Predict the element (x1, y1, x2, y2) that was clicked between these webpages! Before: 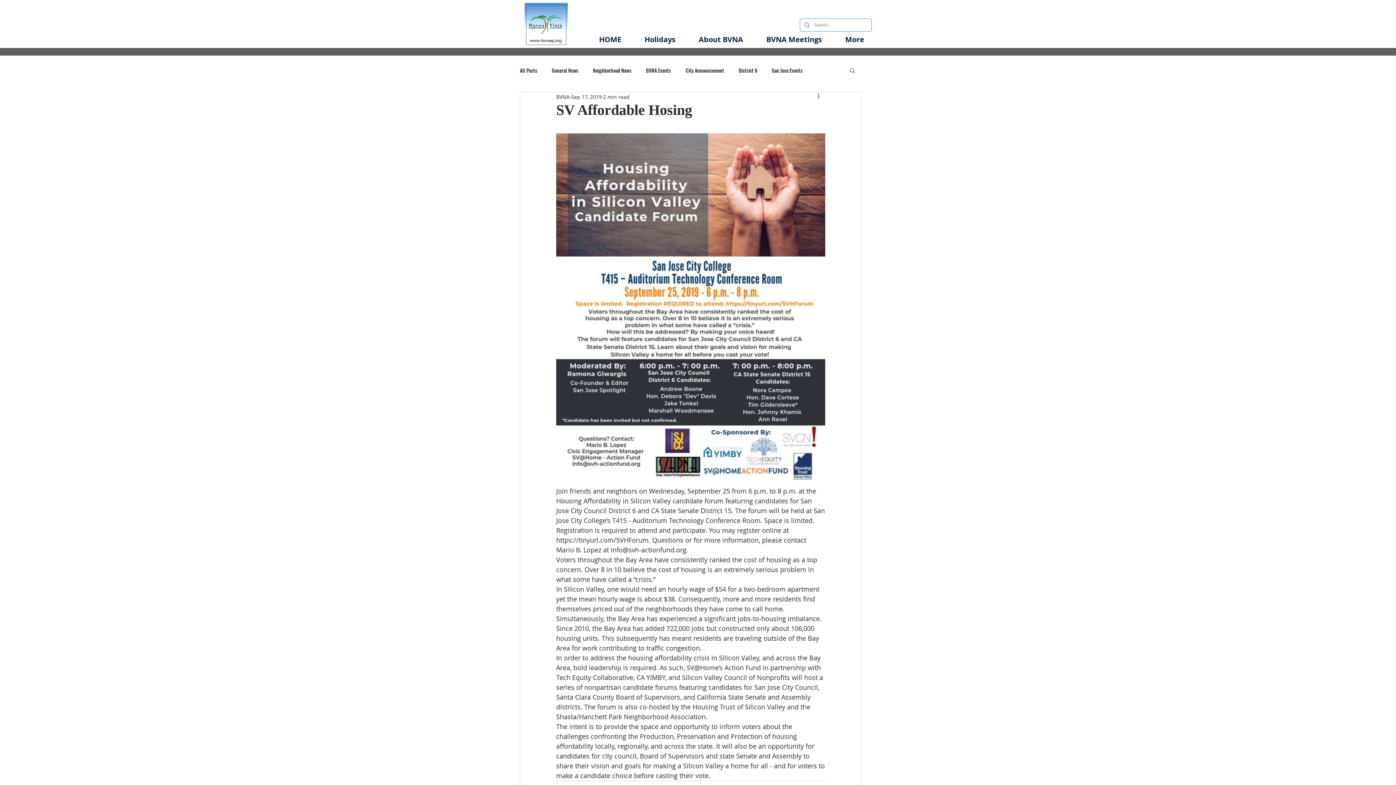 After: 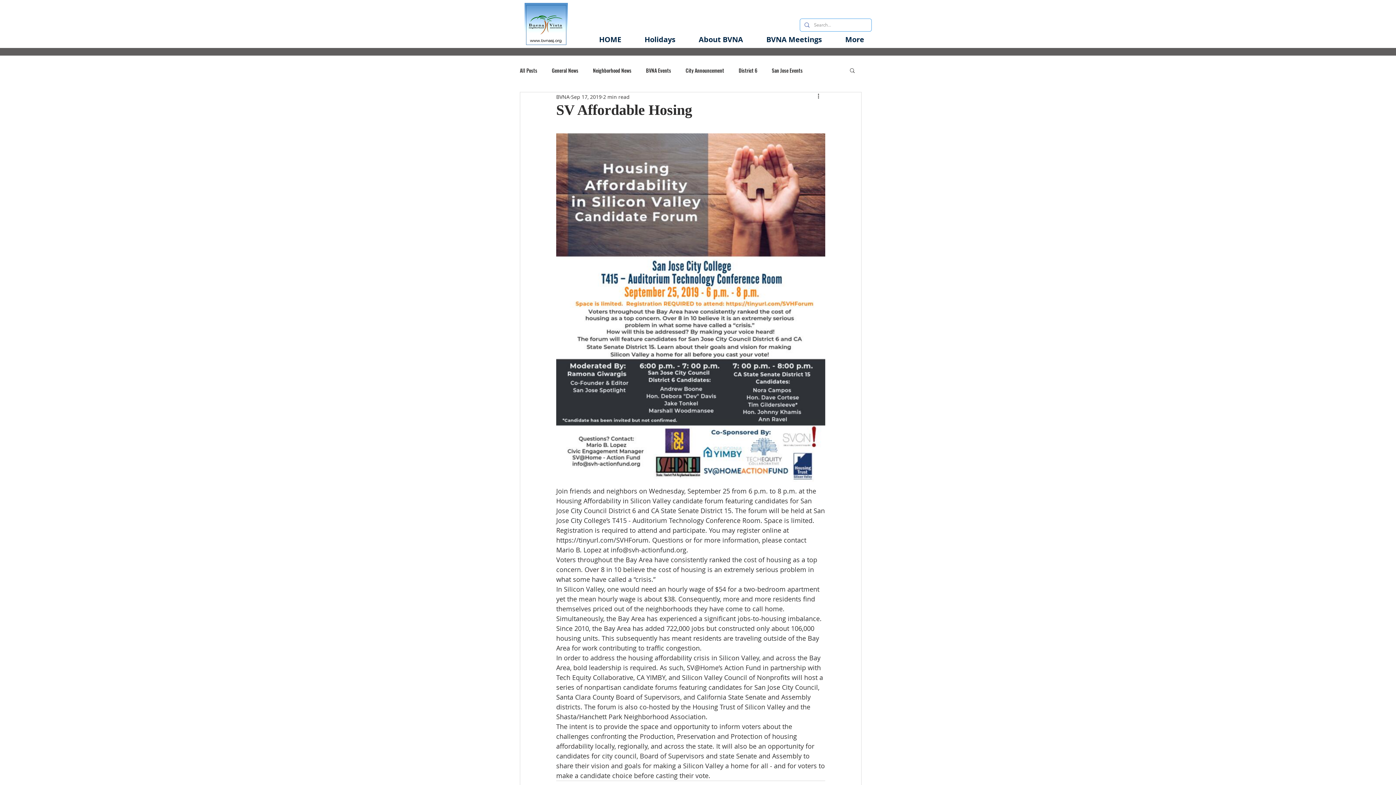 Action: bbox: (556, 535, 648, 544) label: https://tinyurl.com/SVHForum